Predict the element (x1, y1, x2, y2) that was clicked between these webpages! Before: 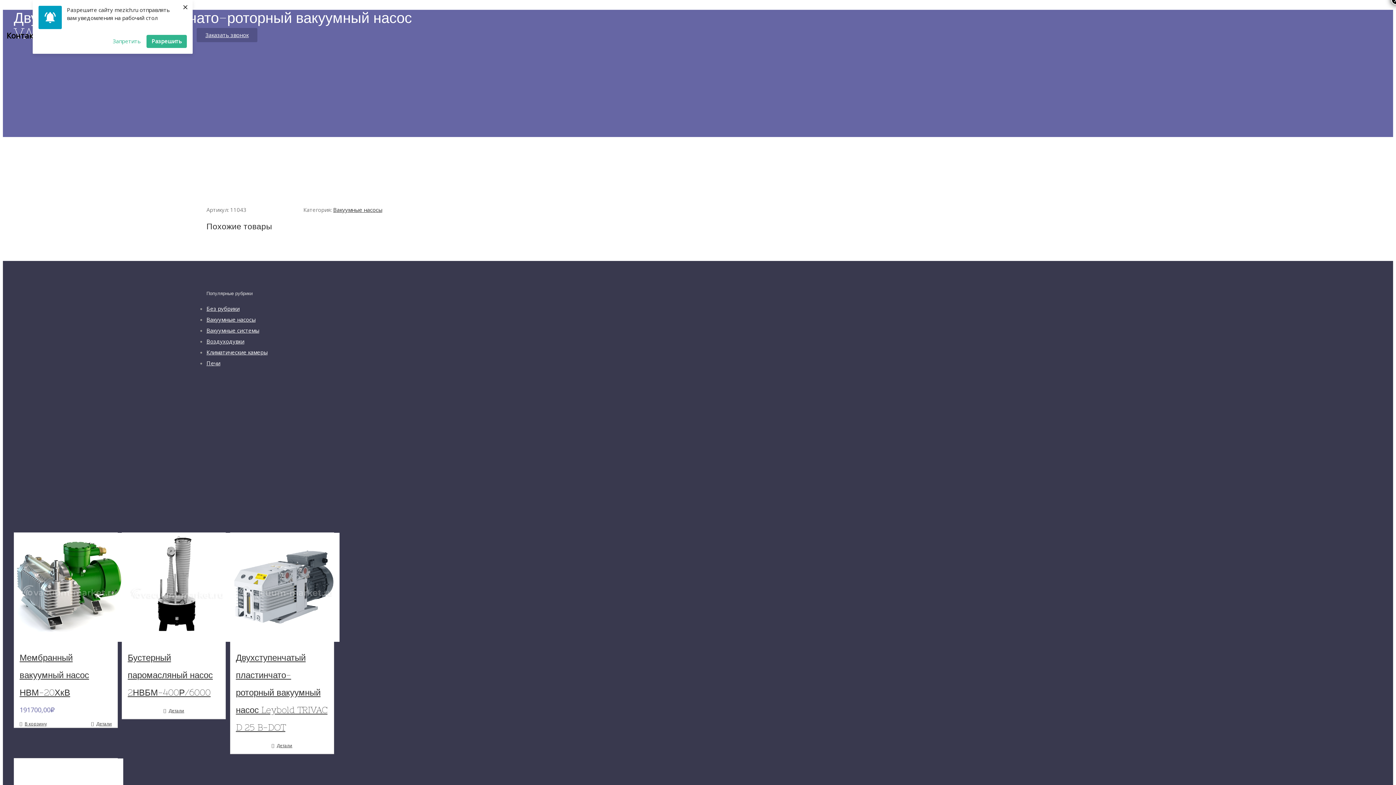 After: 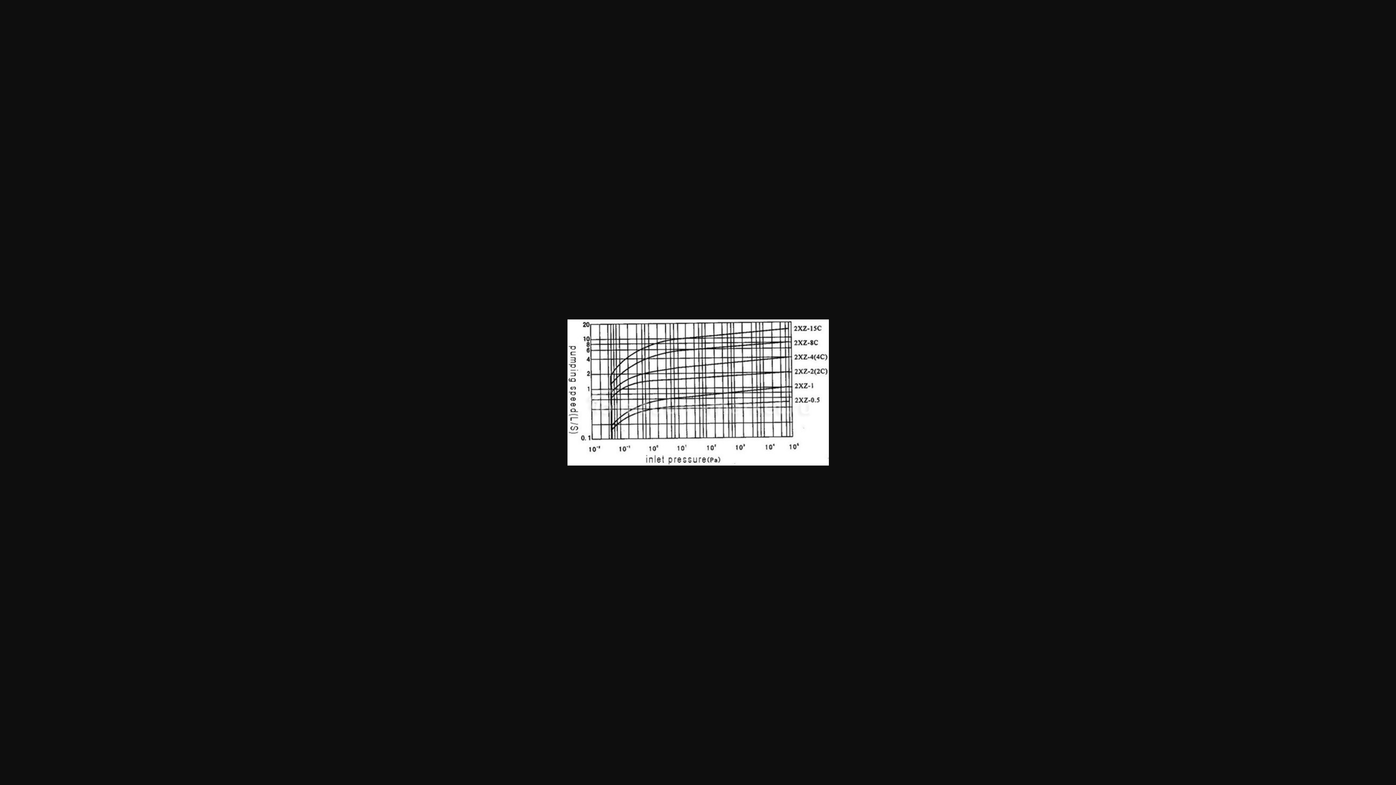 Action: bbox: (13, 186, 195, 532)